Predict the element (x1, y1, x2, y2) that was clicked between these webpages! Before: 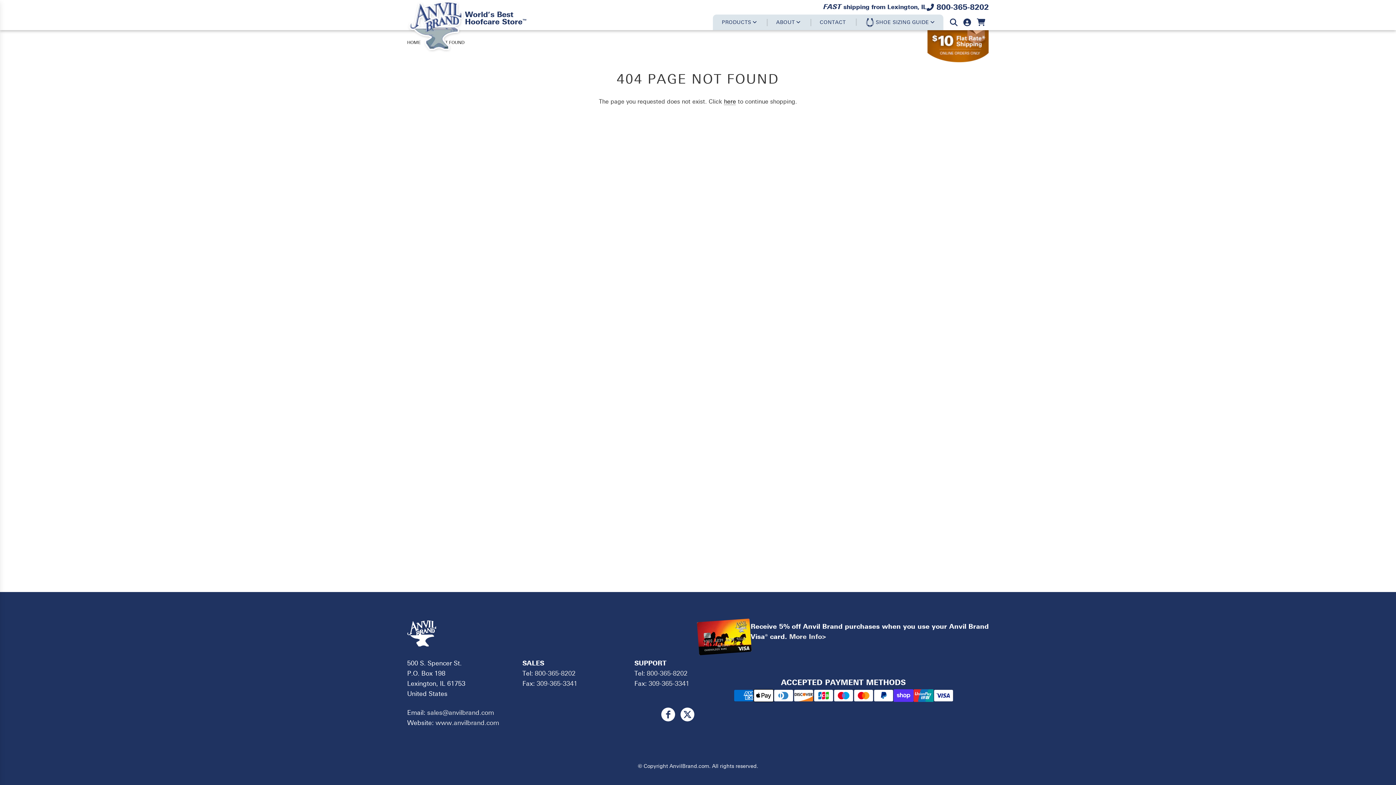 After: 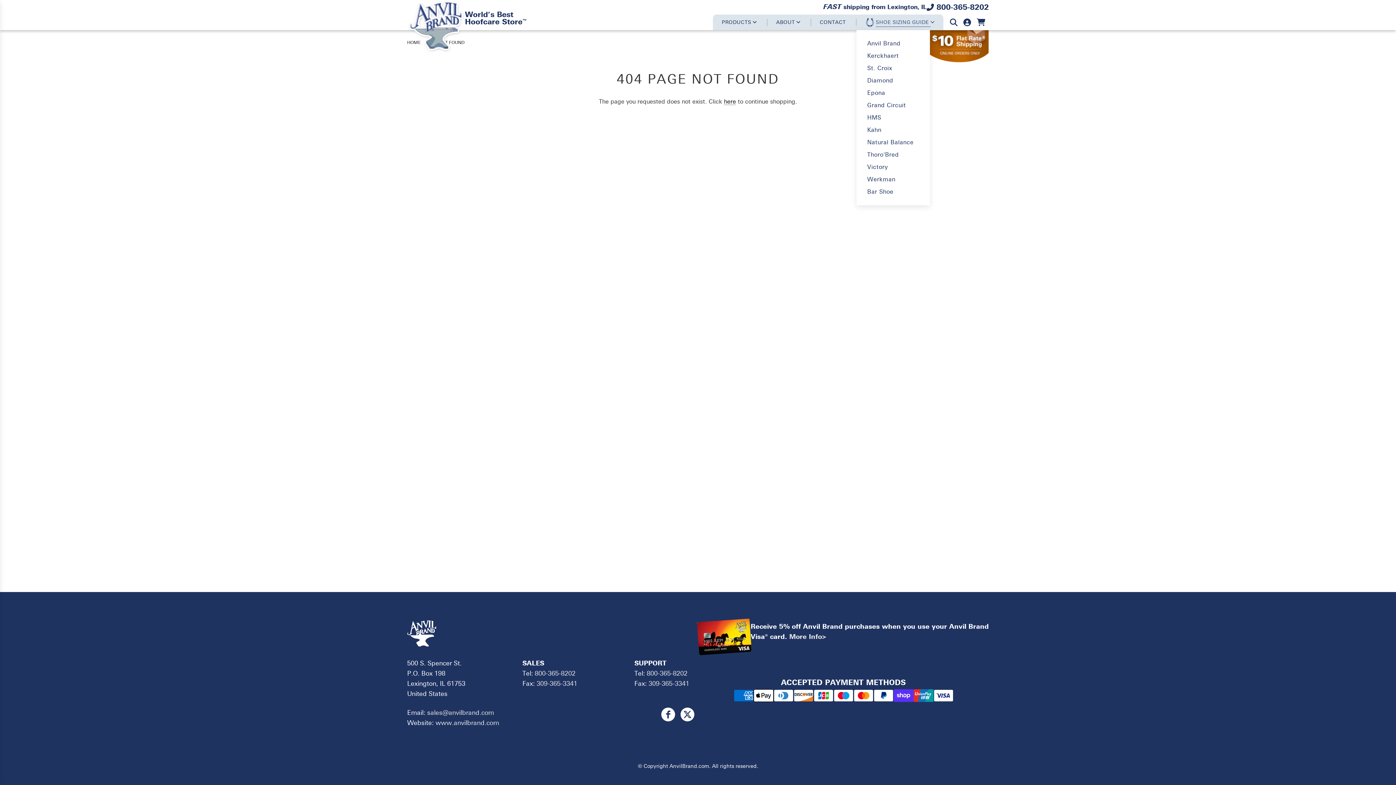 Action: label:  SHOE SIZING GUIDE  bbox: (856, 14, 943, 30)